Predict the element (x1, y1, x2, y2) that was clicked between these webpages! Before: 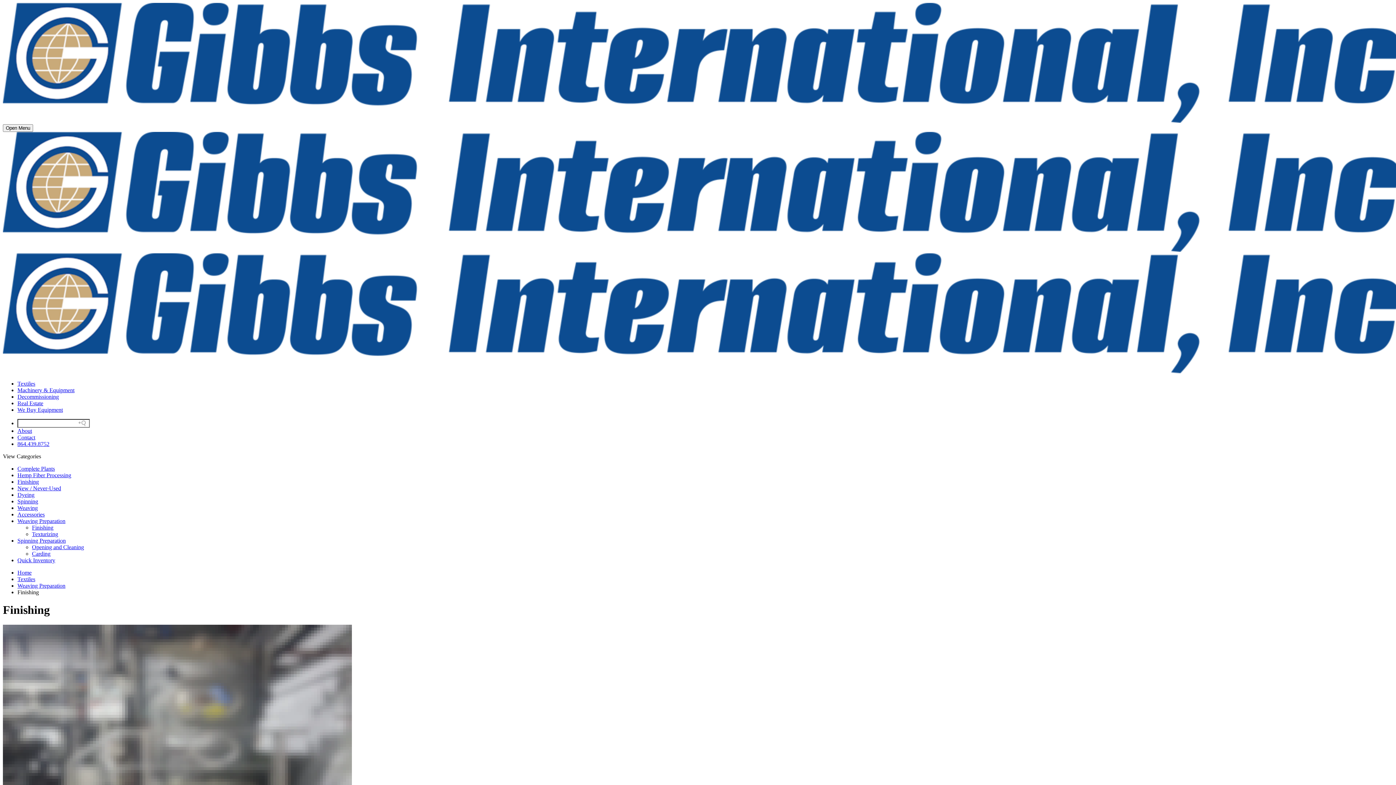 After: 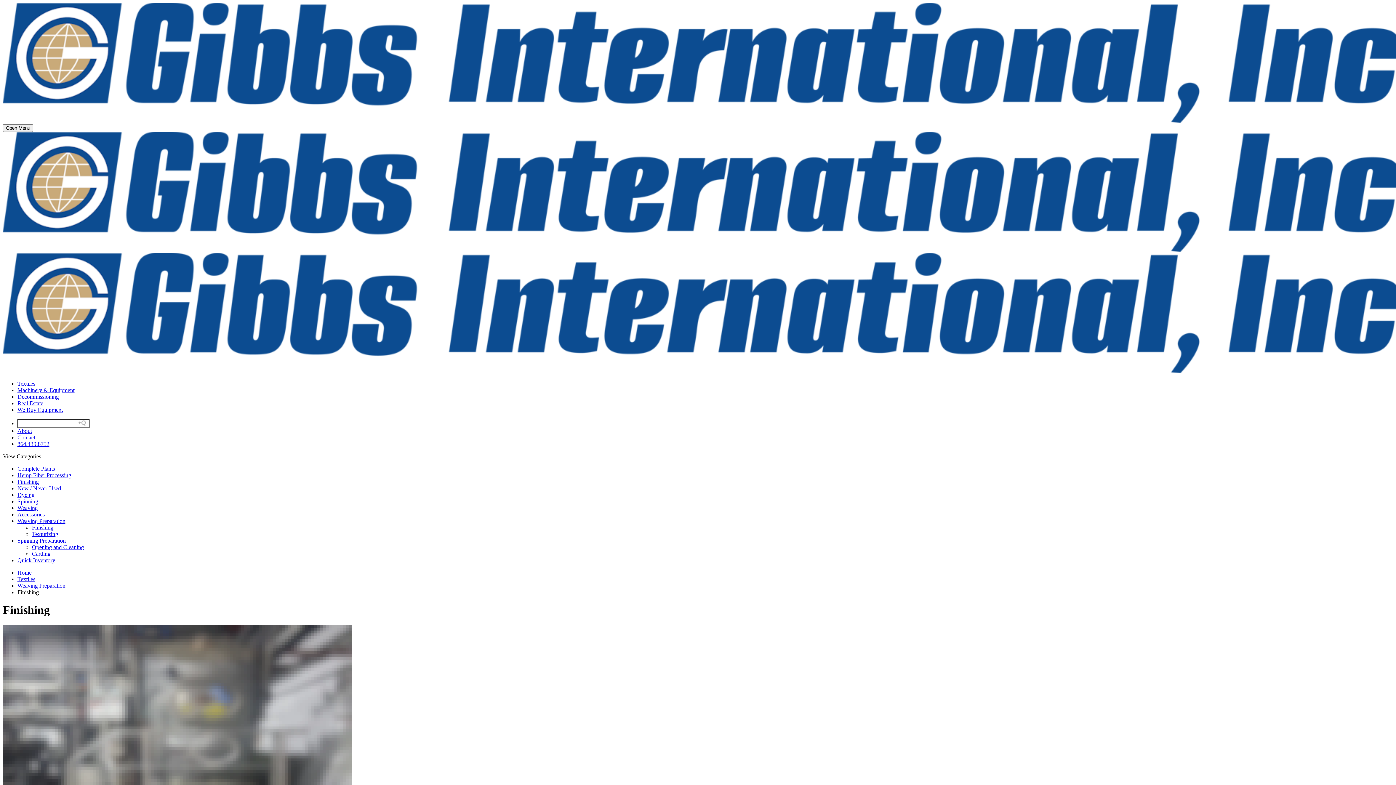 Action: label: 864.439.8752 bbox: (17, 441, 49, 447)